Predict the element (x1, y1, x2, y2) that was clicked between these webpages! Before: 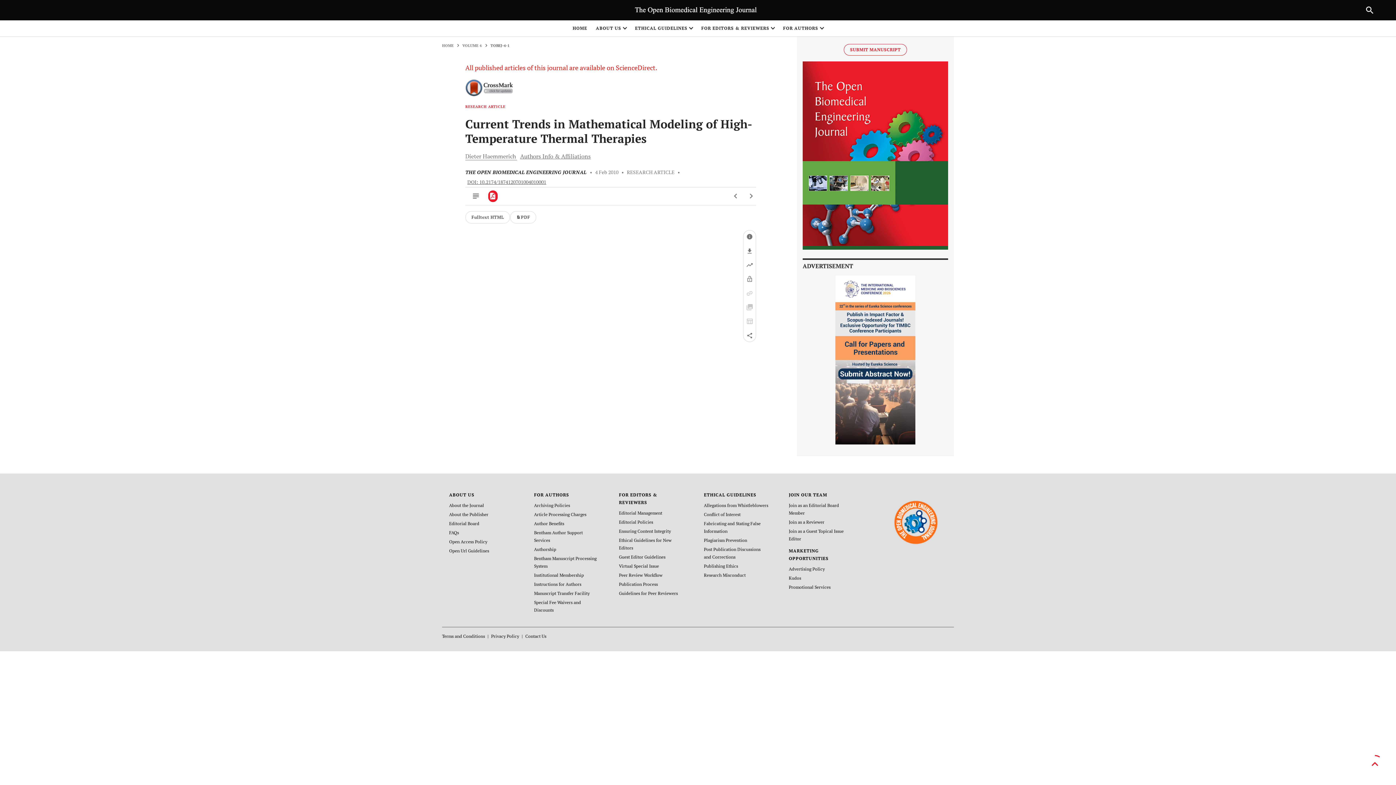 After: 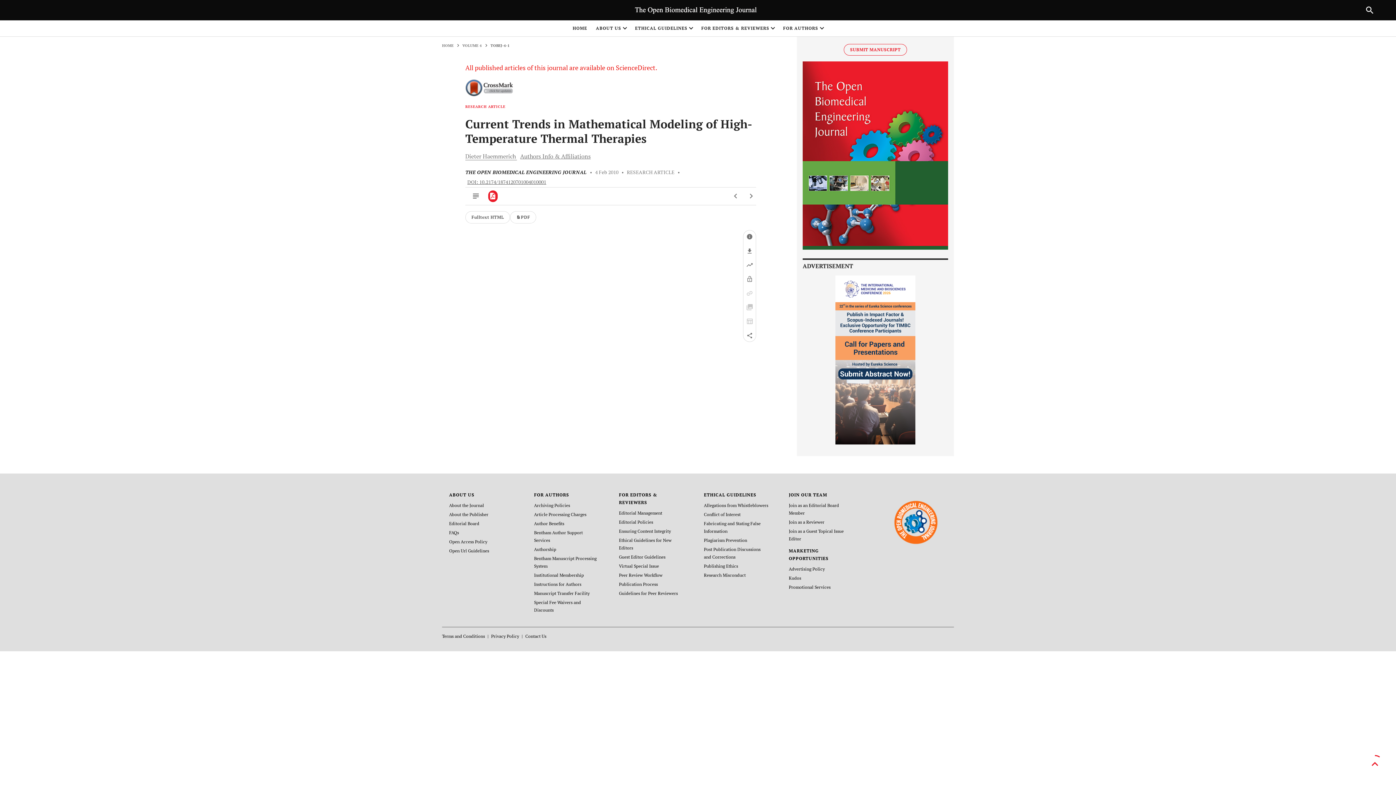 Action: label: PDF bbox: (488, 190, 497, 202)